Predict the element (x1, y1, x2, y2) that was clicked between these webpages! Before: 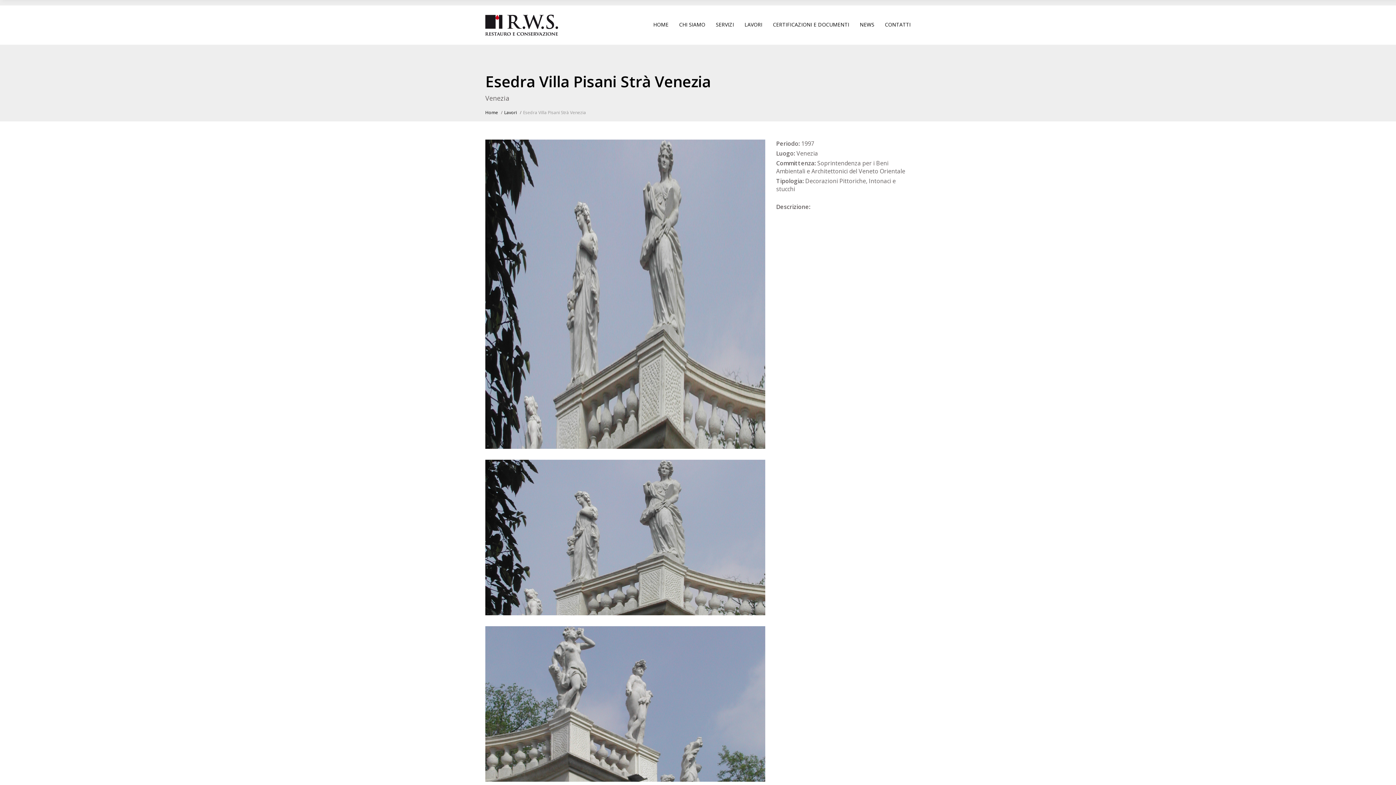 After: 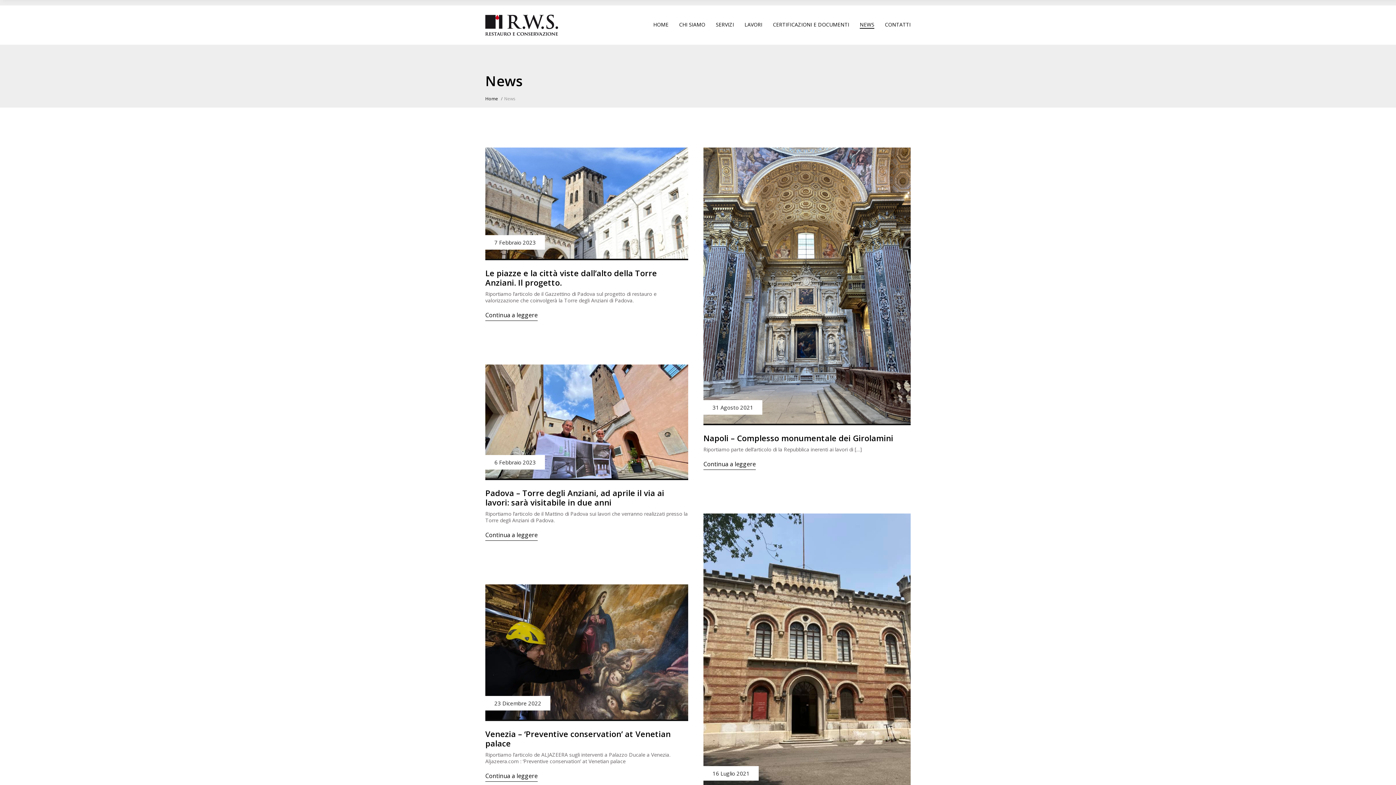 Action: bbox: (860, 21, 874, 28) label: NEWS